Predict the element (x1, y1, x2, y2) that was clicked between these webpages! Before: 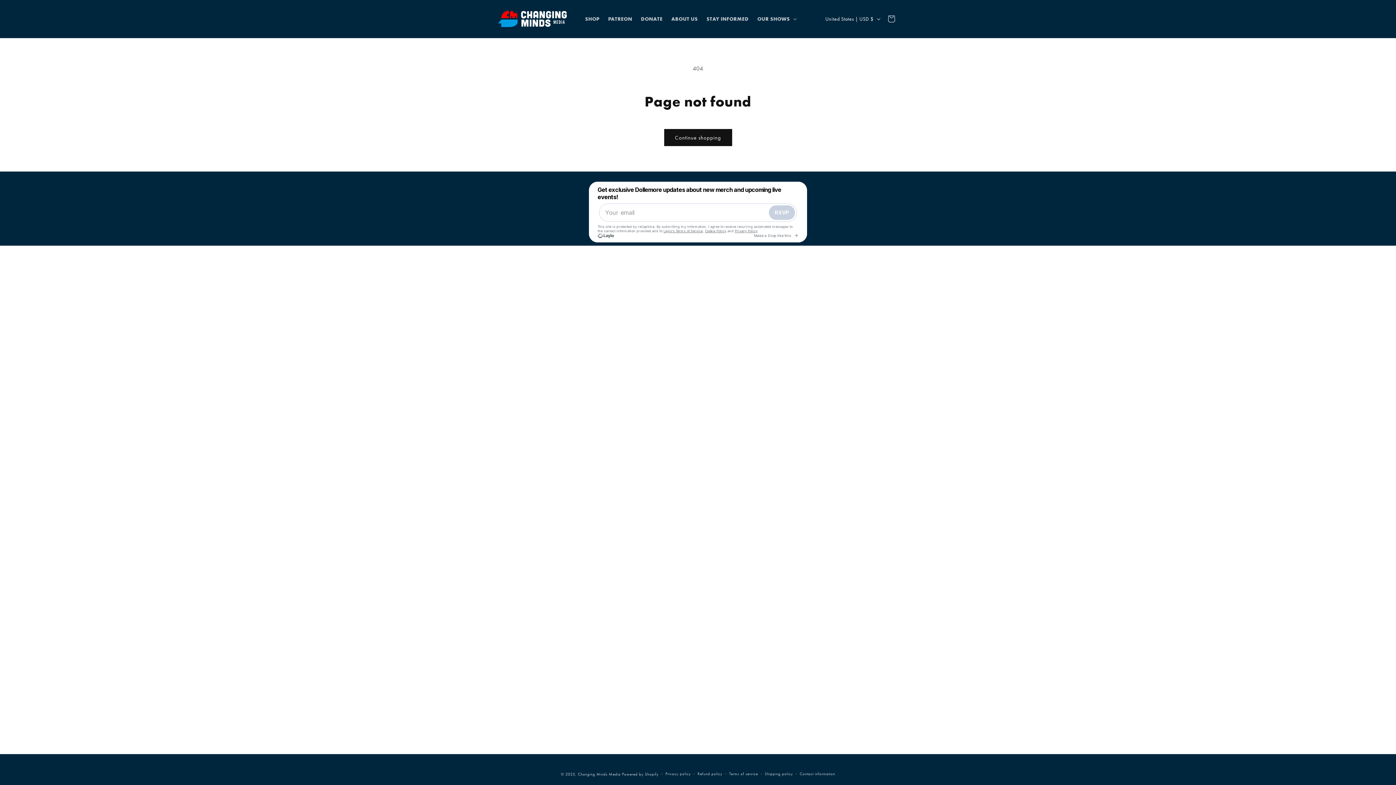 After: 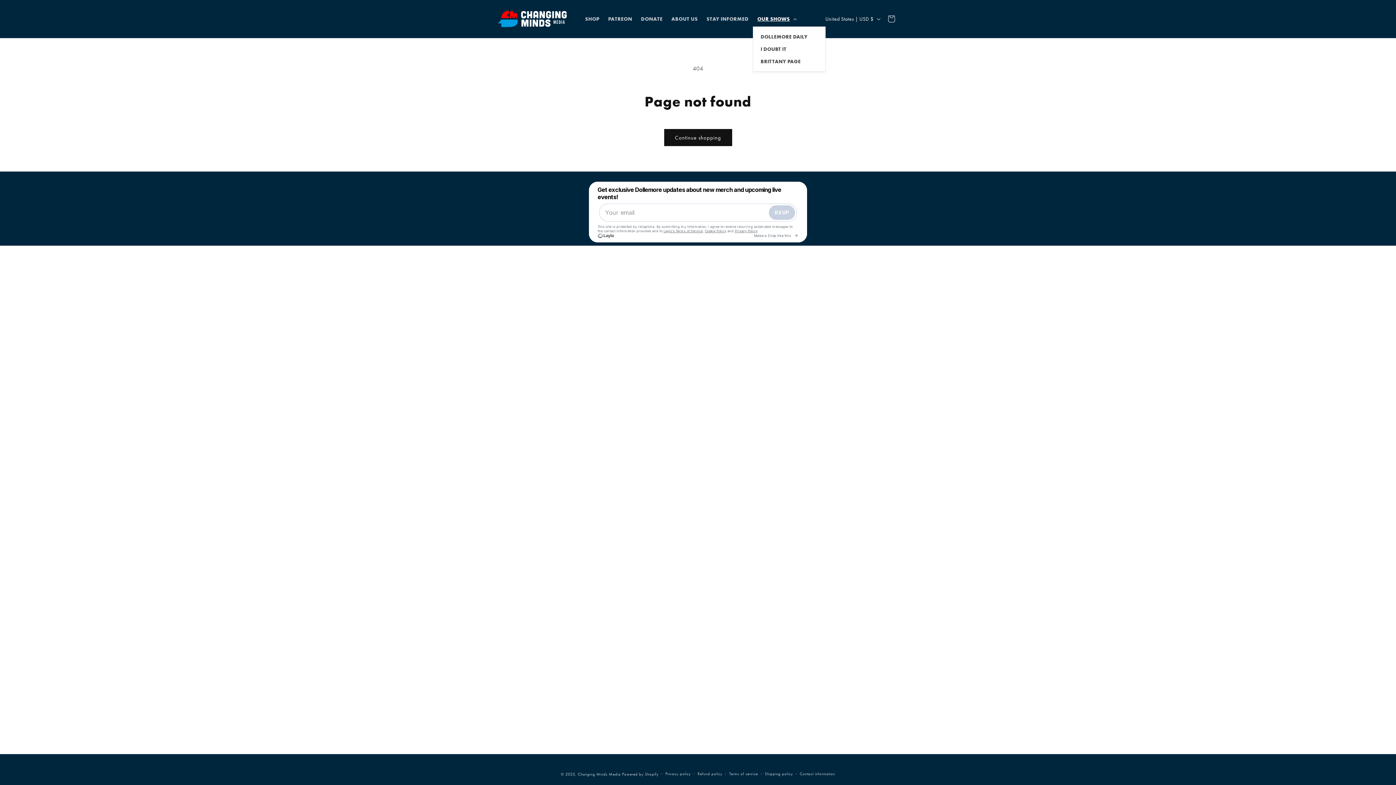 Action: bbox: (753, 11, 799, 26) label: OUR SHOWS